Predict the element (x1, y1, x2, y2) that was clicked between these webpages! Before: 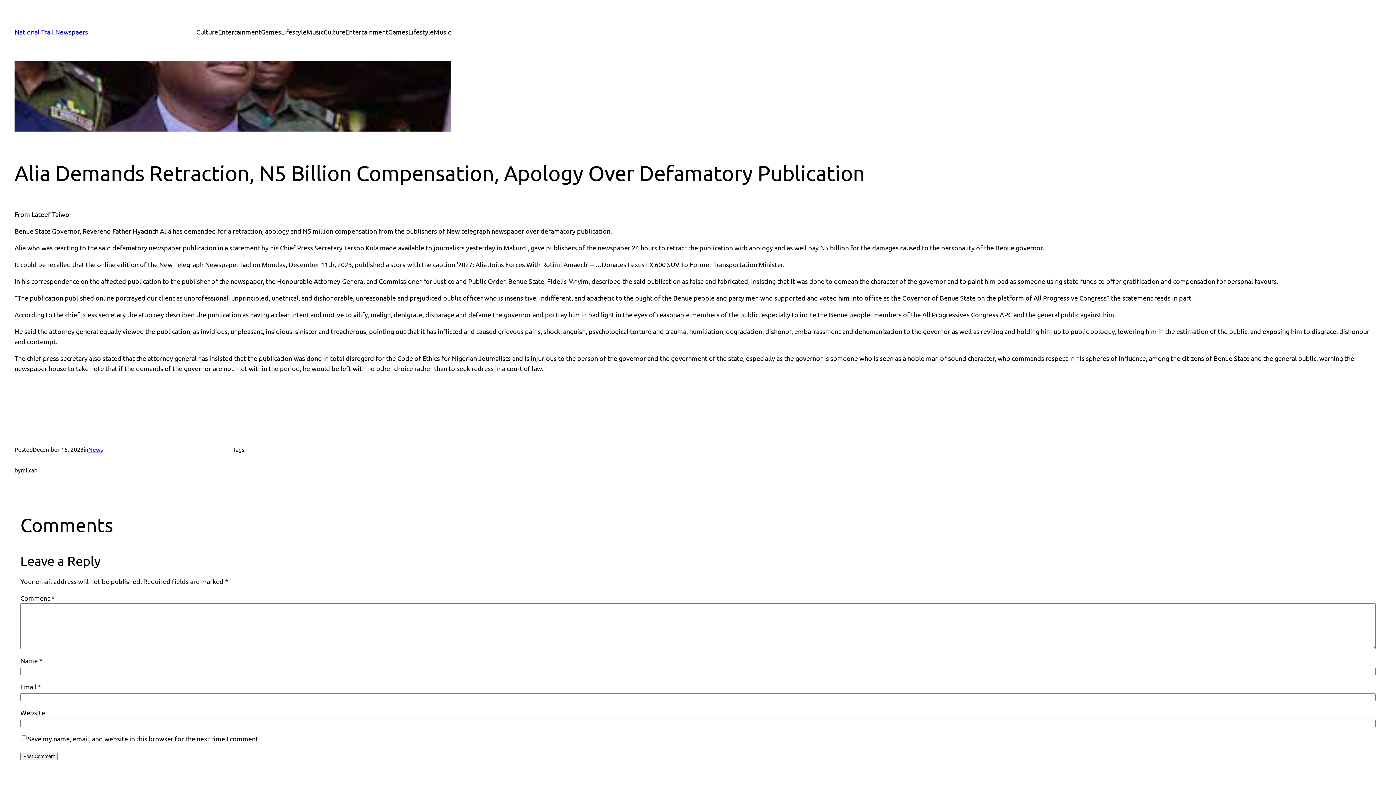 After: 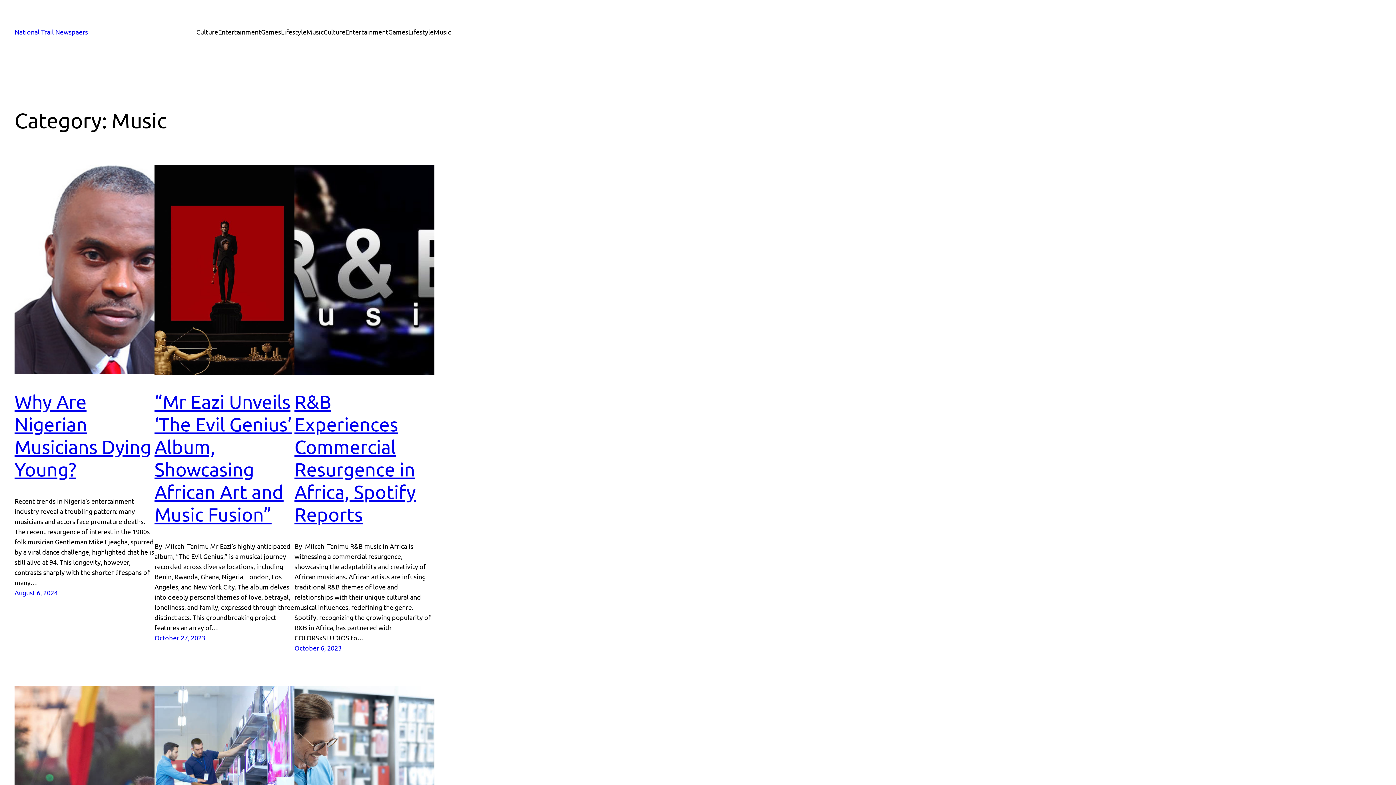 Action: bbox: (433, 26, 450, 37) label: Music